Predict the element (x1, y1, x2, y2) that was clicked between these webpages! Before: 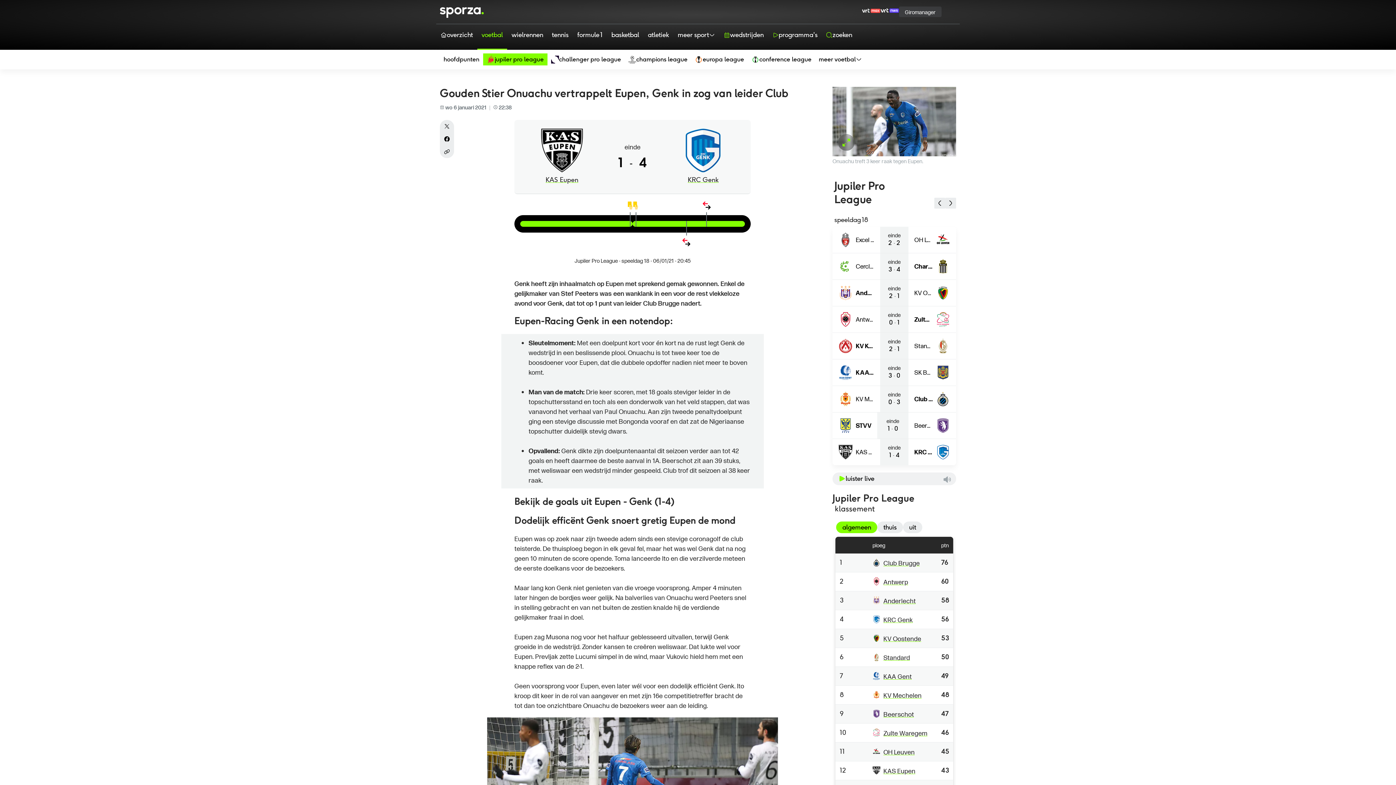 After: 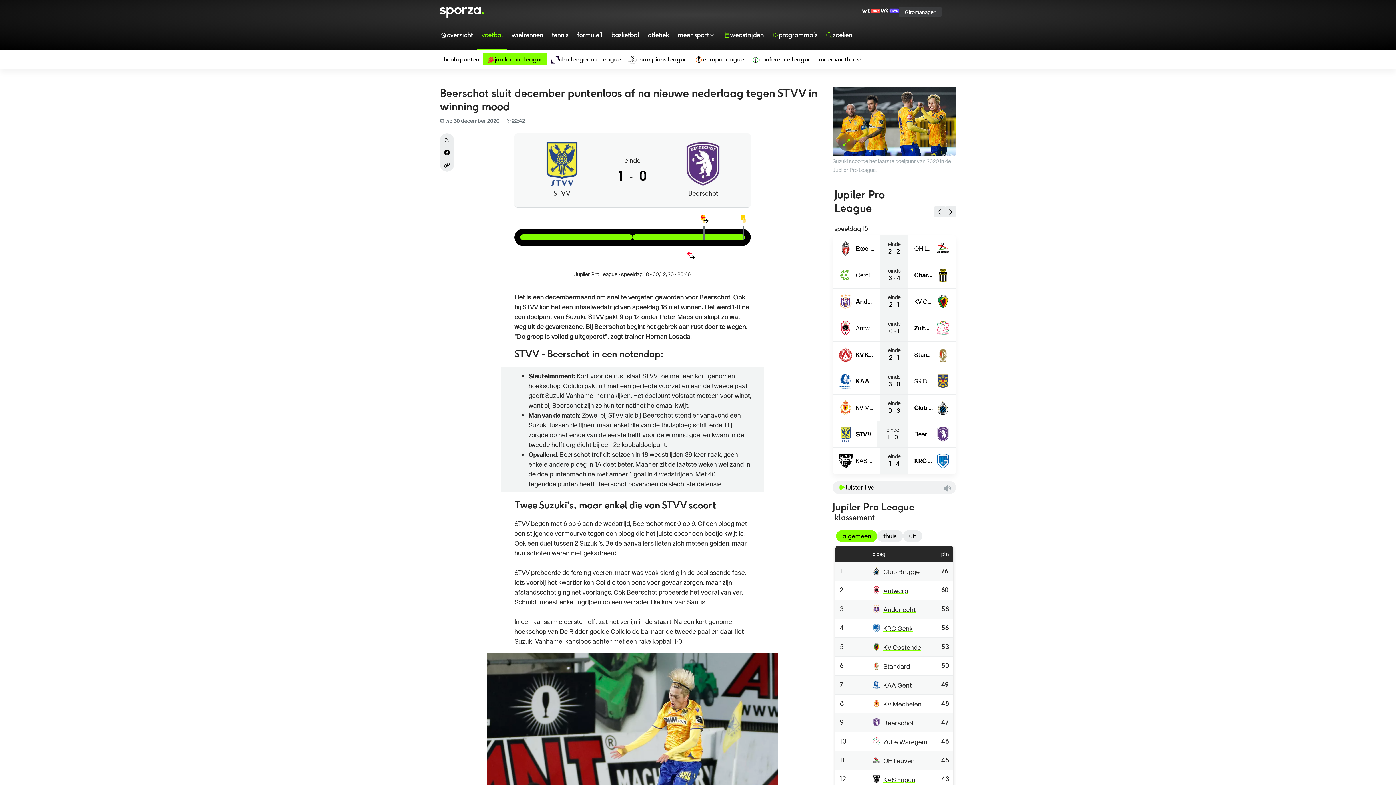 Action: label: STVV tegen Beerschot, afgelopen, 1, 0
STVV
einde
1
-
0
Beerschot bbox: (832, 412, 956, 439)